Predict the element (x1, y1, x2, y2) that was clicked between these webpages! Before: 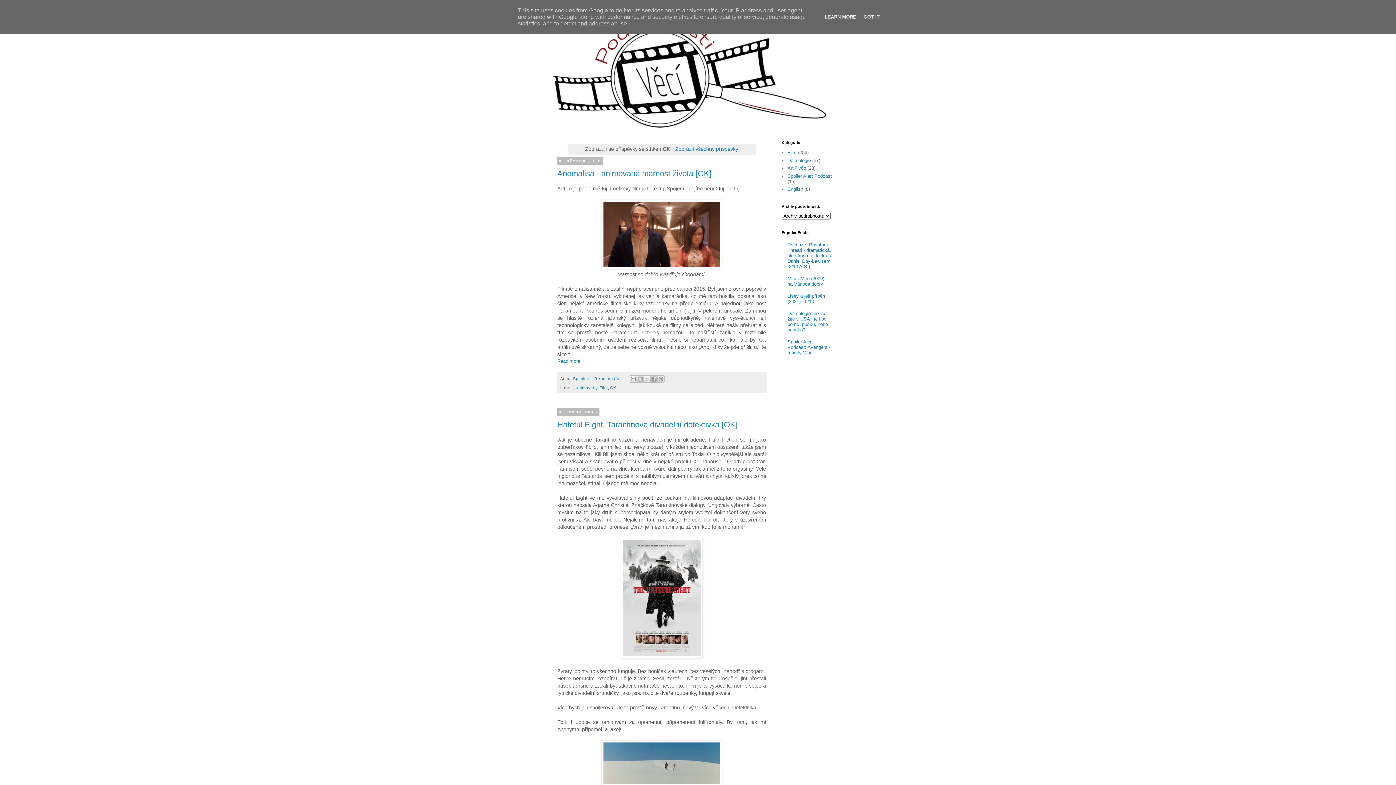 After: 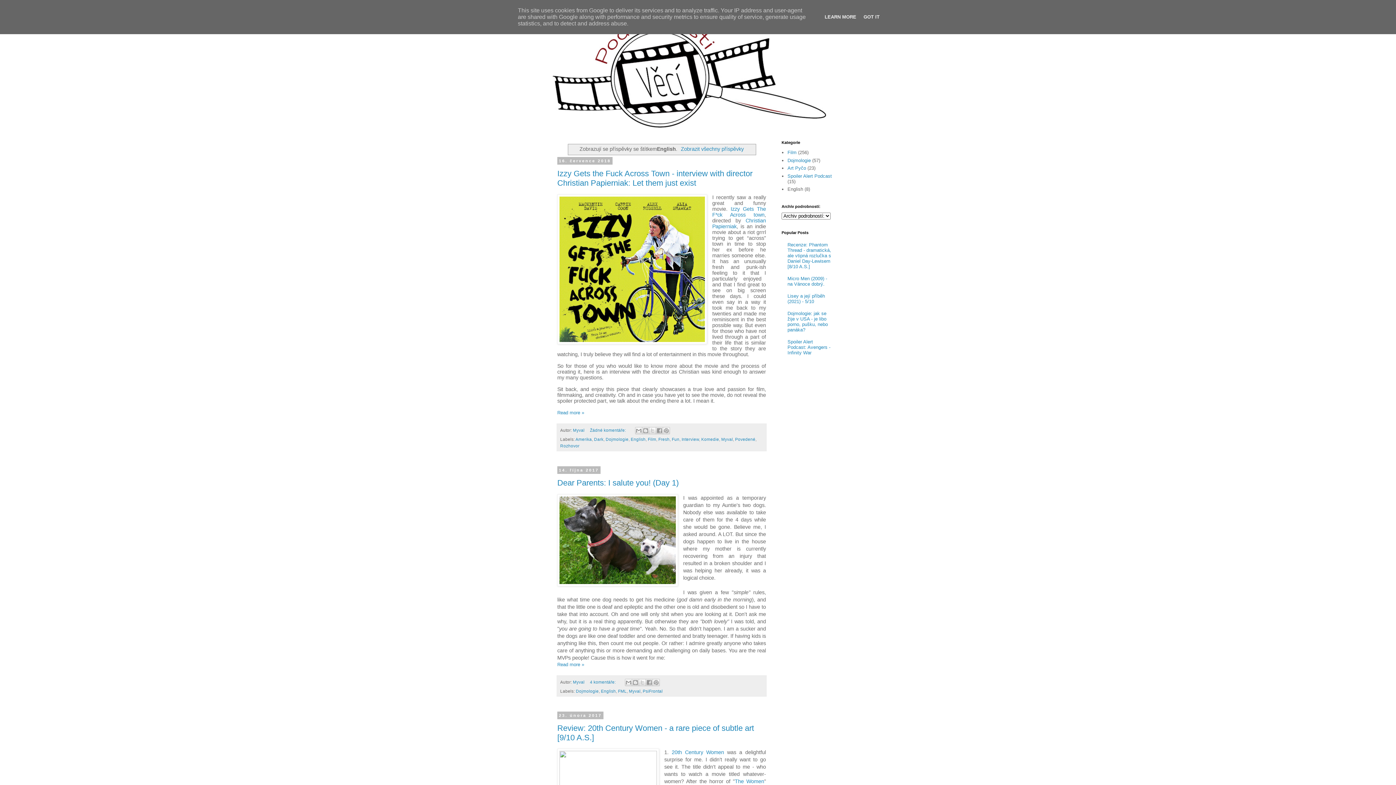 Action: label: English bbox: (787, 186, 803, 192)